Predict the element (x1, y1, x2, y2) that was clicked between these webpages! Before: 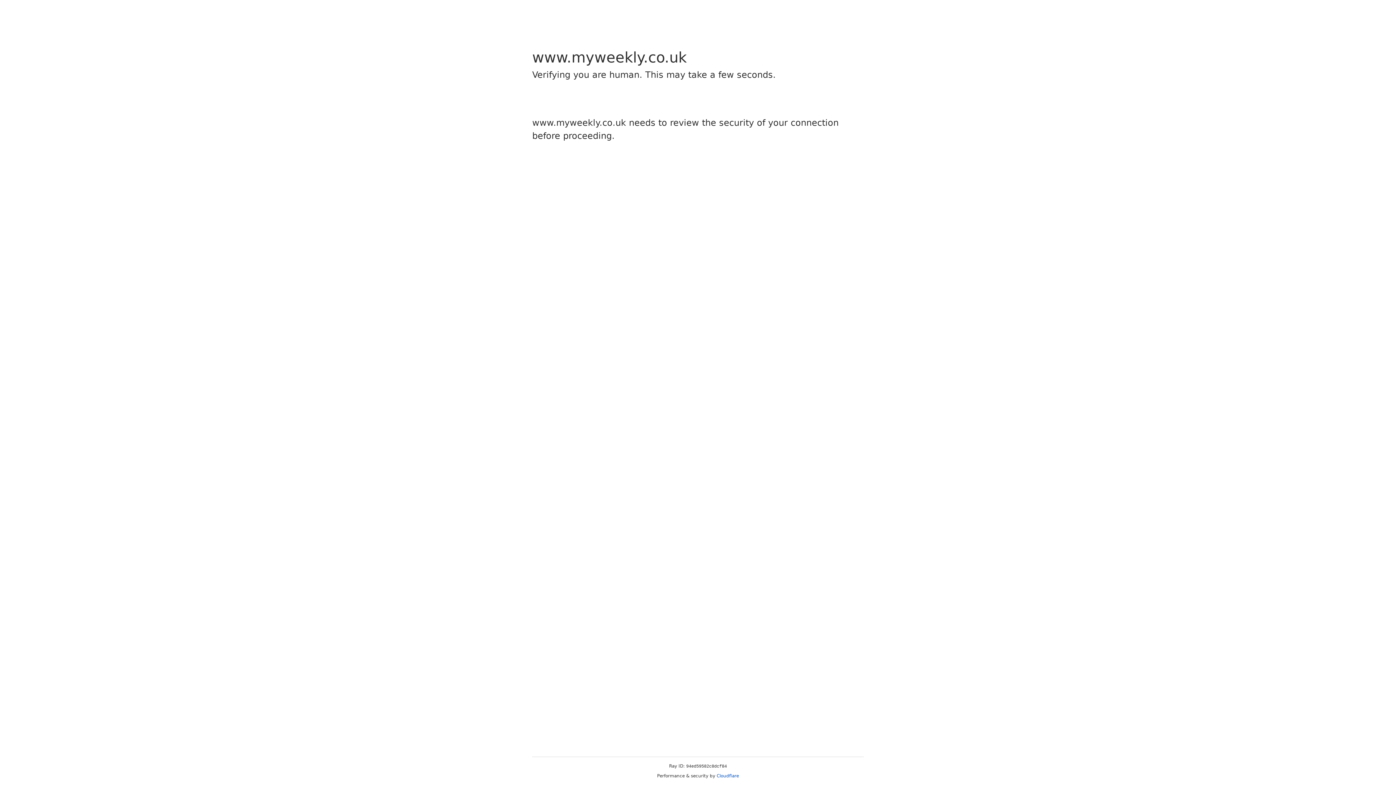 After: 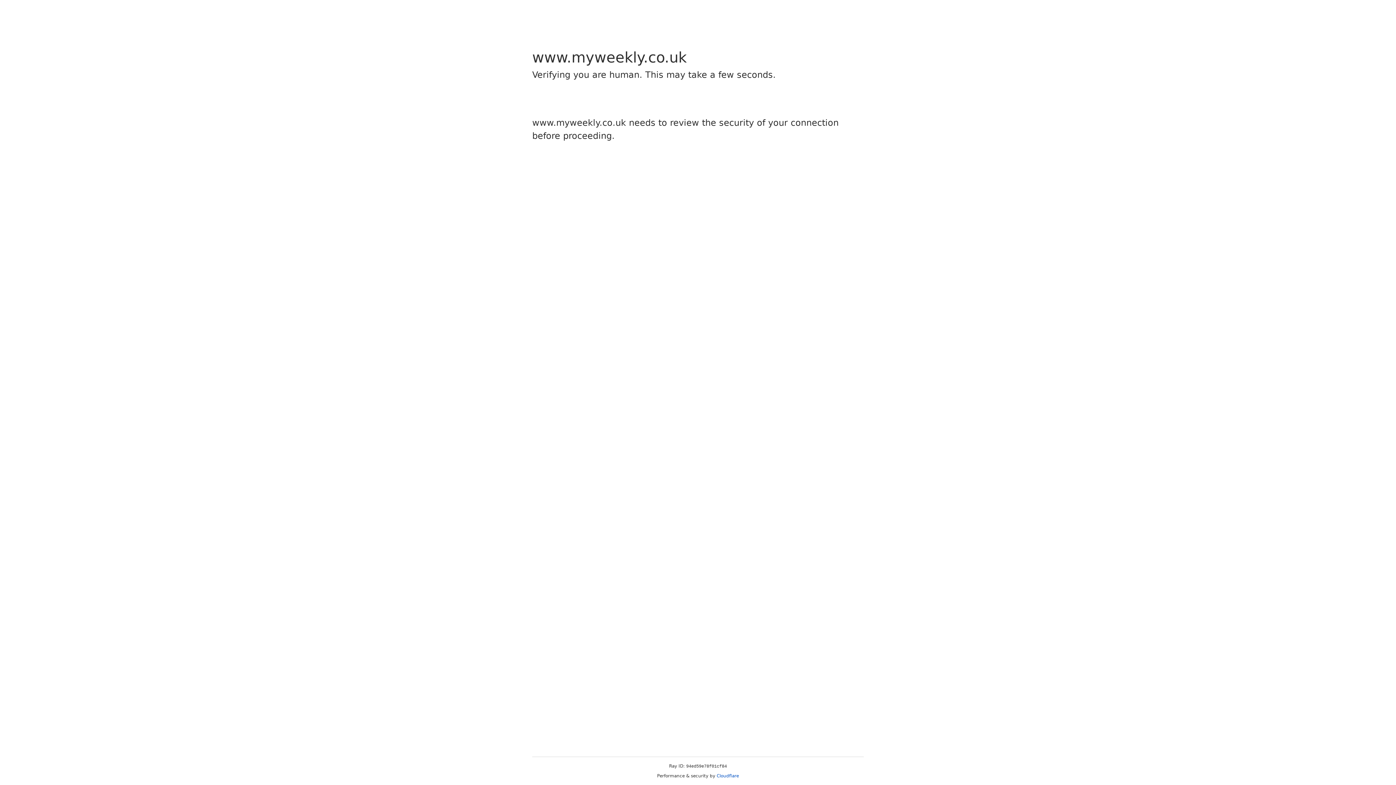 Action: label: Cloudflare bbox: (716, 773, 739, 778)